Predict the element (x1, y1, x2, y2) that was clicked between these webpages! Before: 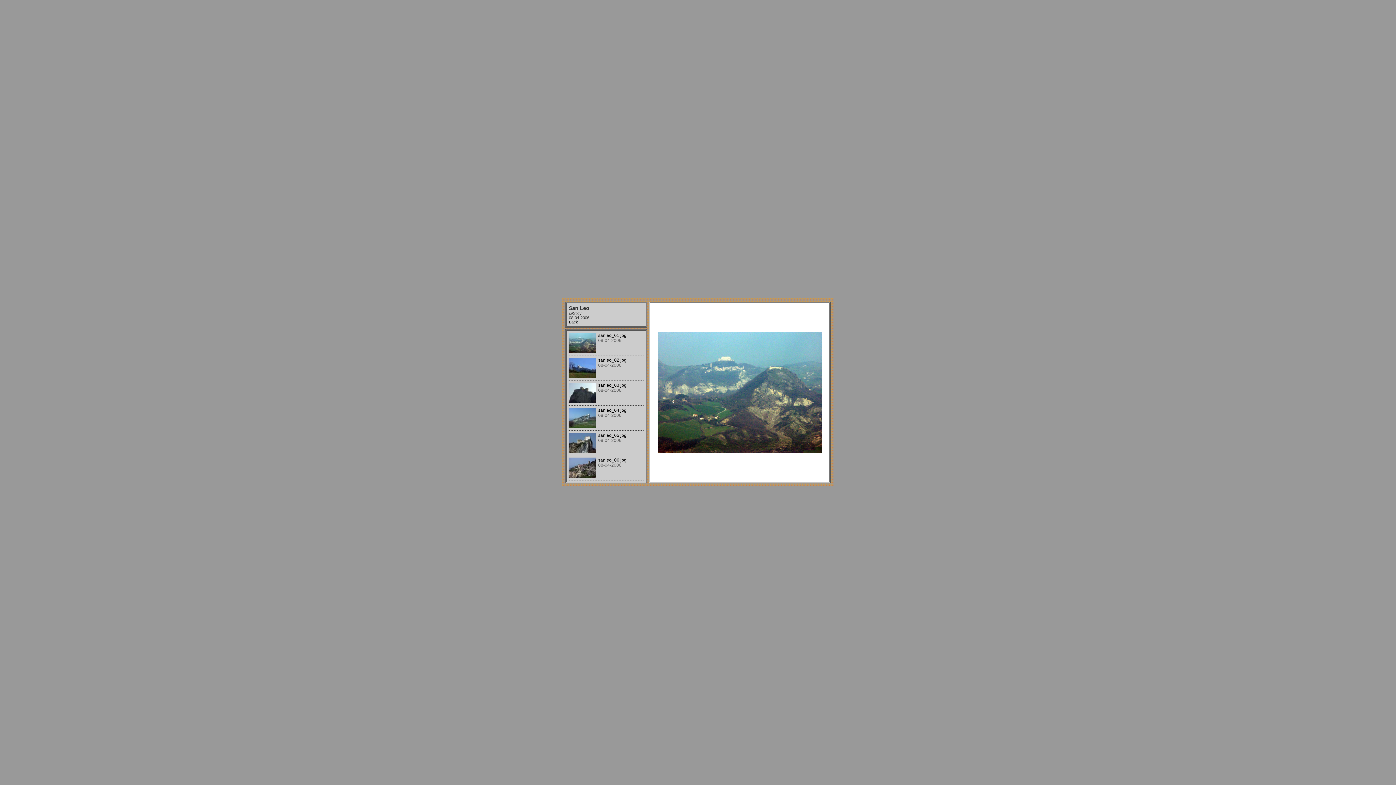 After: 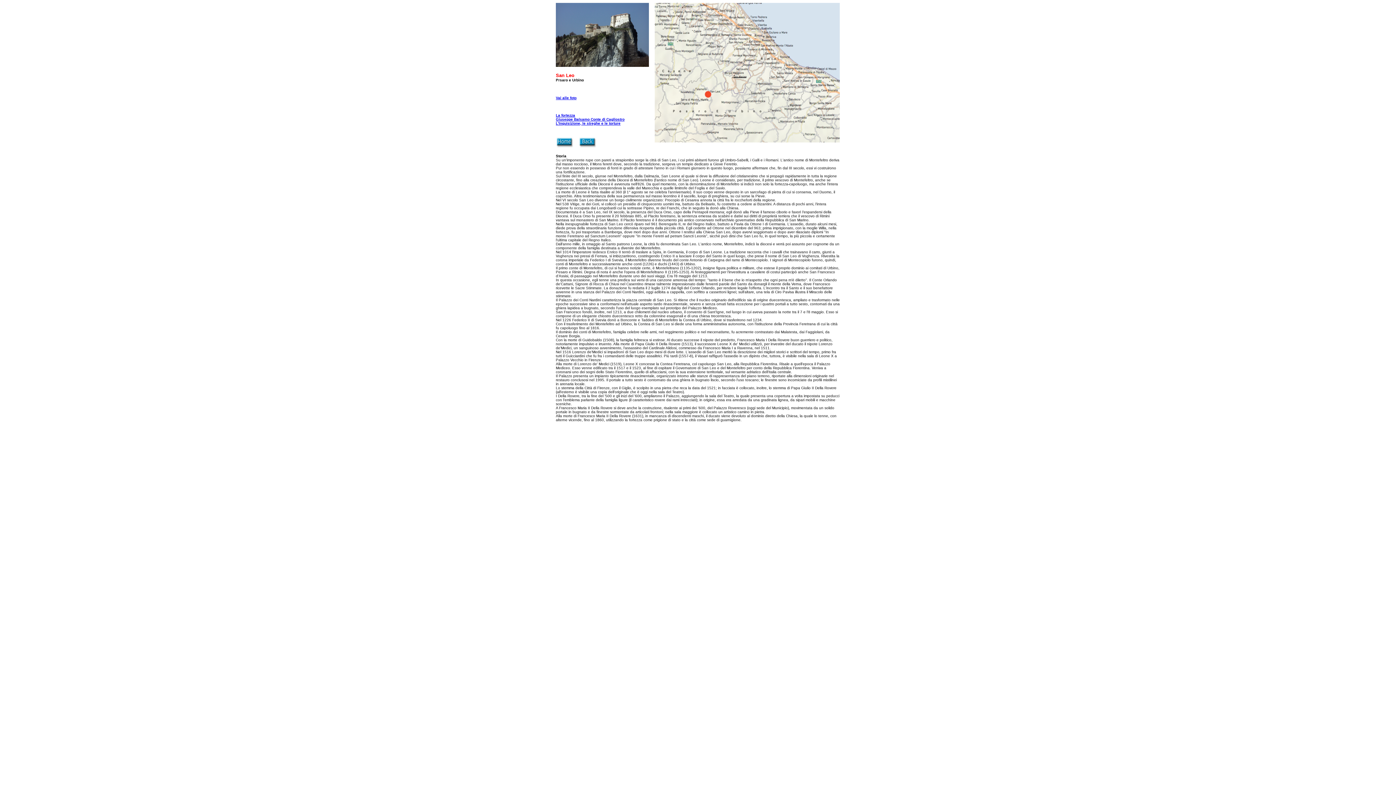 Action: bbox: (569, 320, 578, 324) label: Back